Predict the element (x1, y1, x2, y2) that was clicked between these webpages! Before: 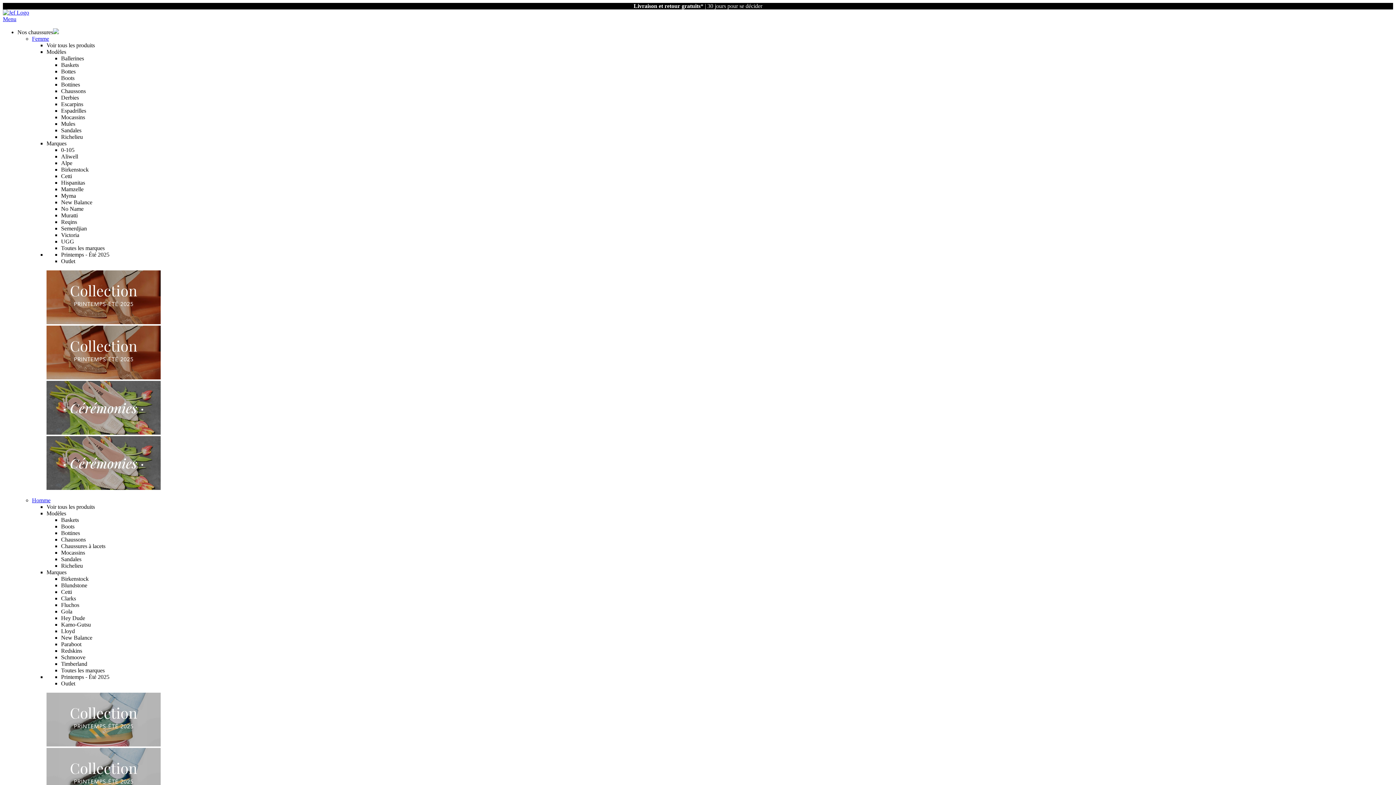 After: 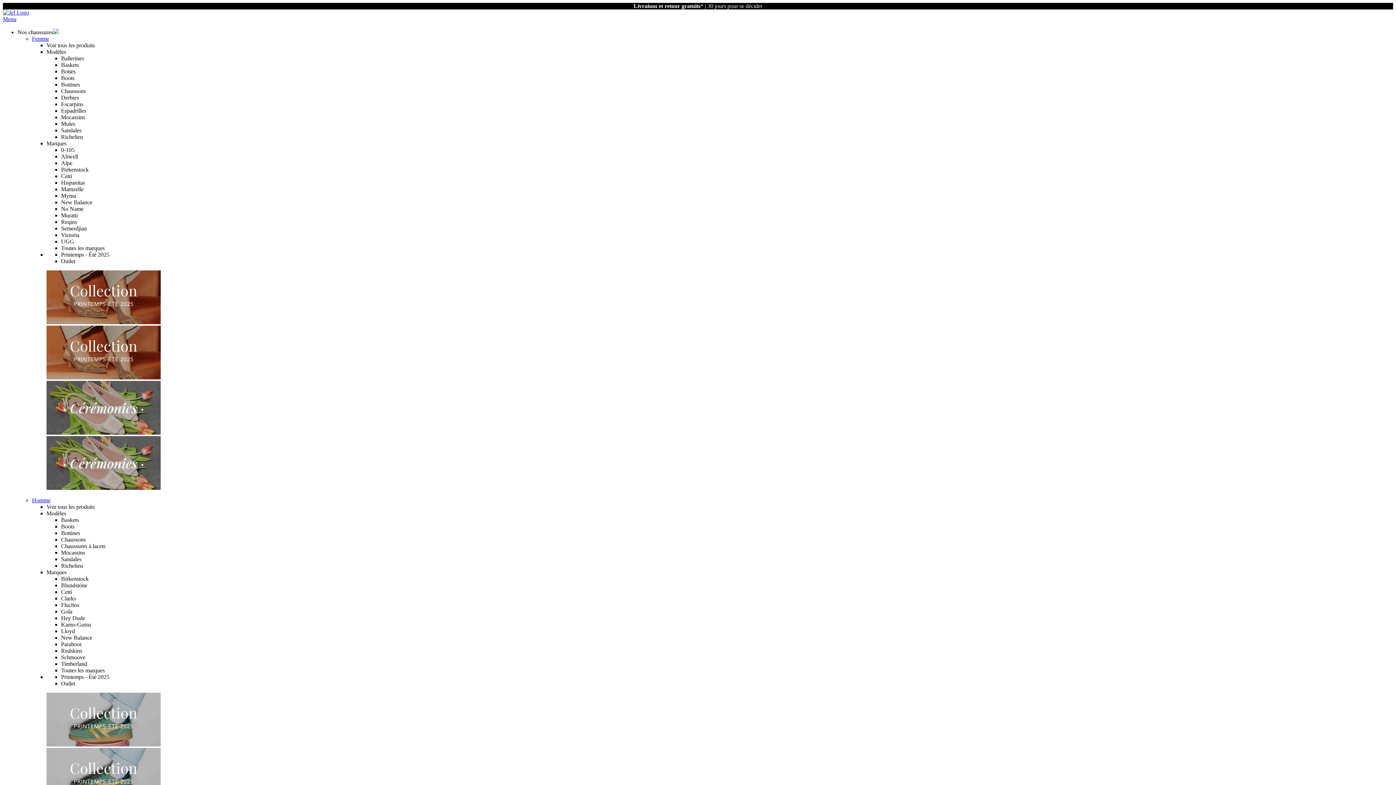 Action: bbox: (2, 9, 29, 15) label: store logo